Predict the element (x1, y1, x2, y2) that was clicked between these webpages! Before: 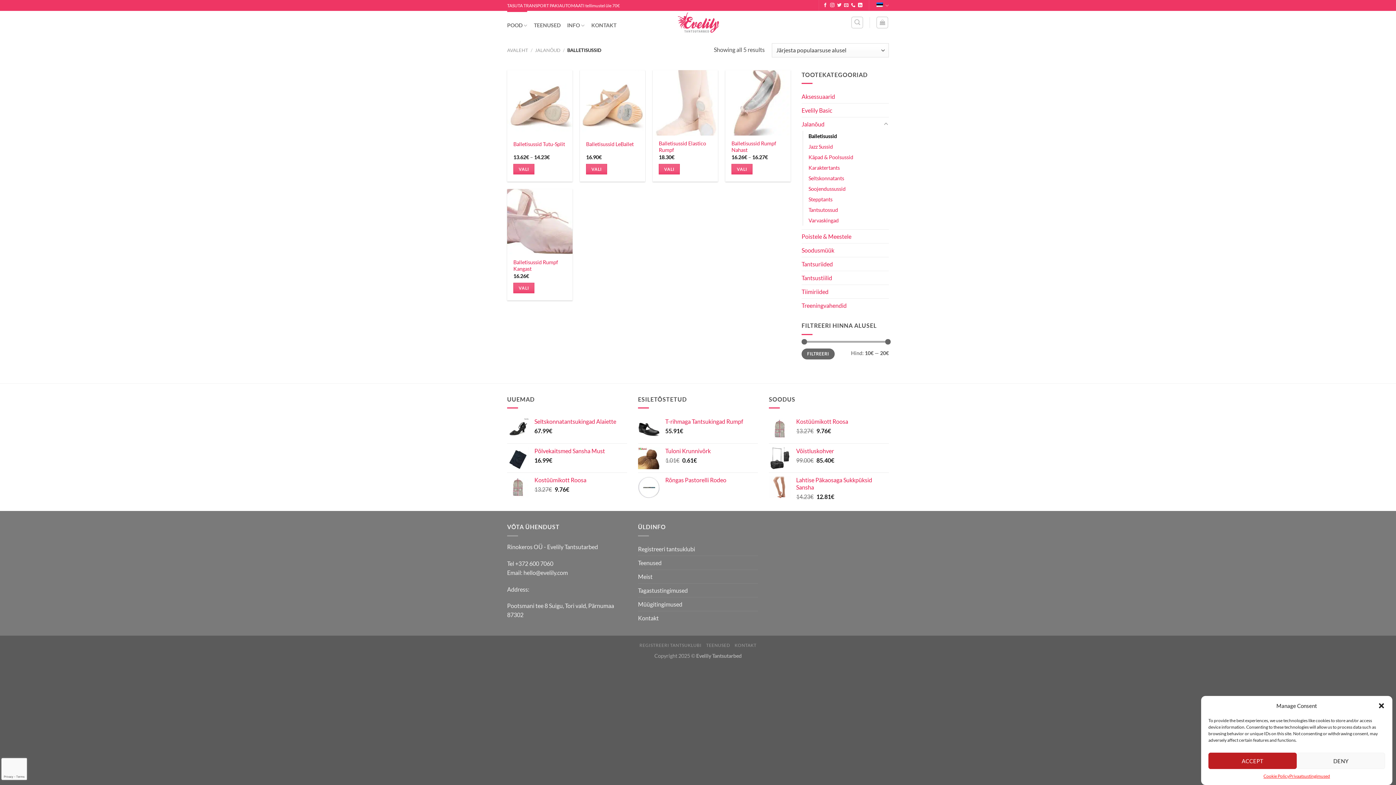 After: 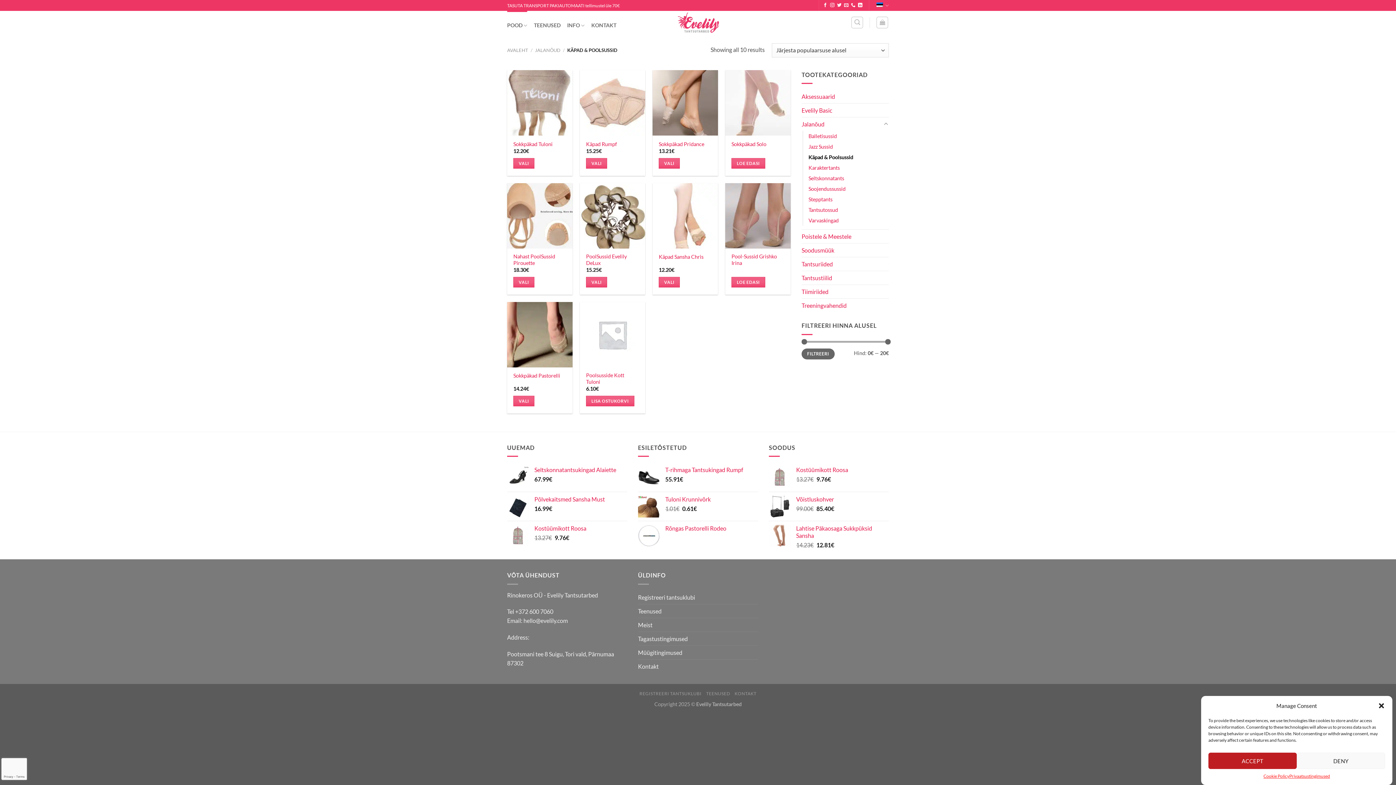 Action: bbox: (808, 152, 853, 162) label: Käpad & Poolsussid